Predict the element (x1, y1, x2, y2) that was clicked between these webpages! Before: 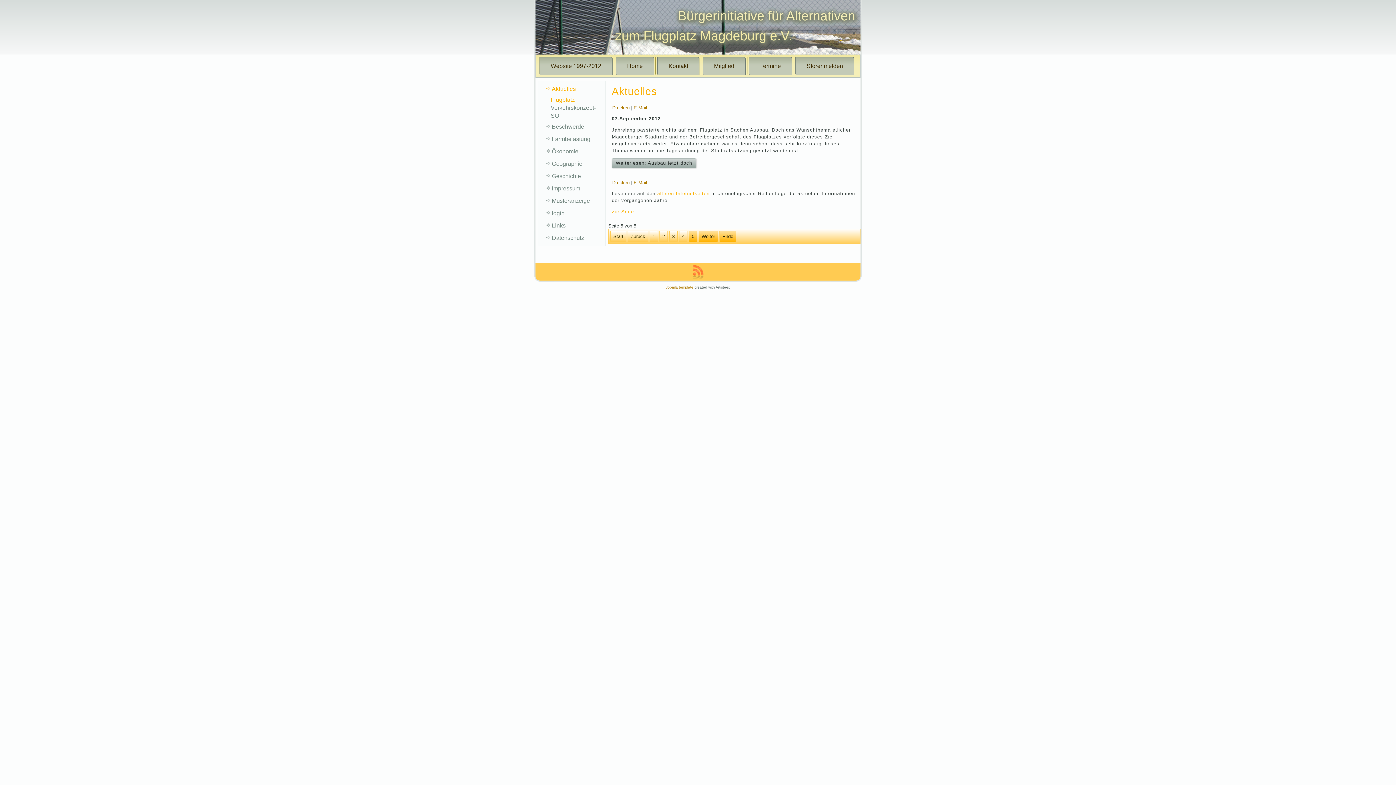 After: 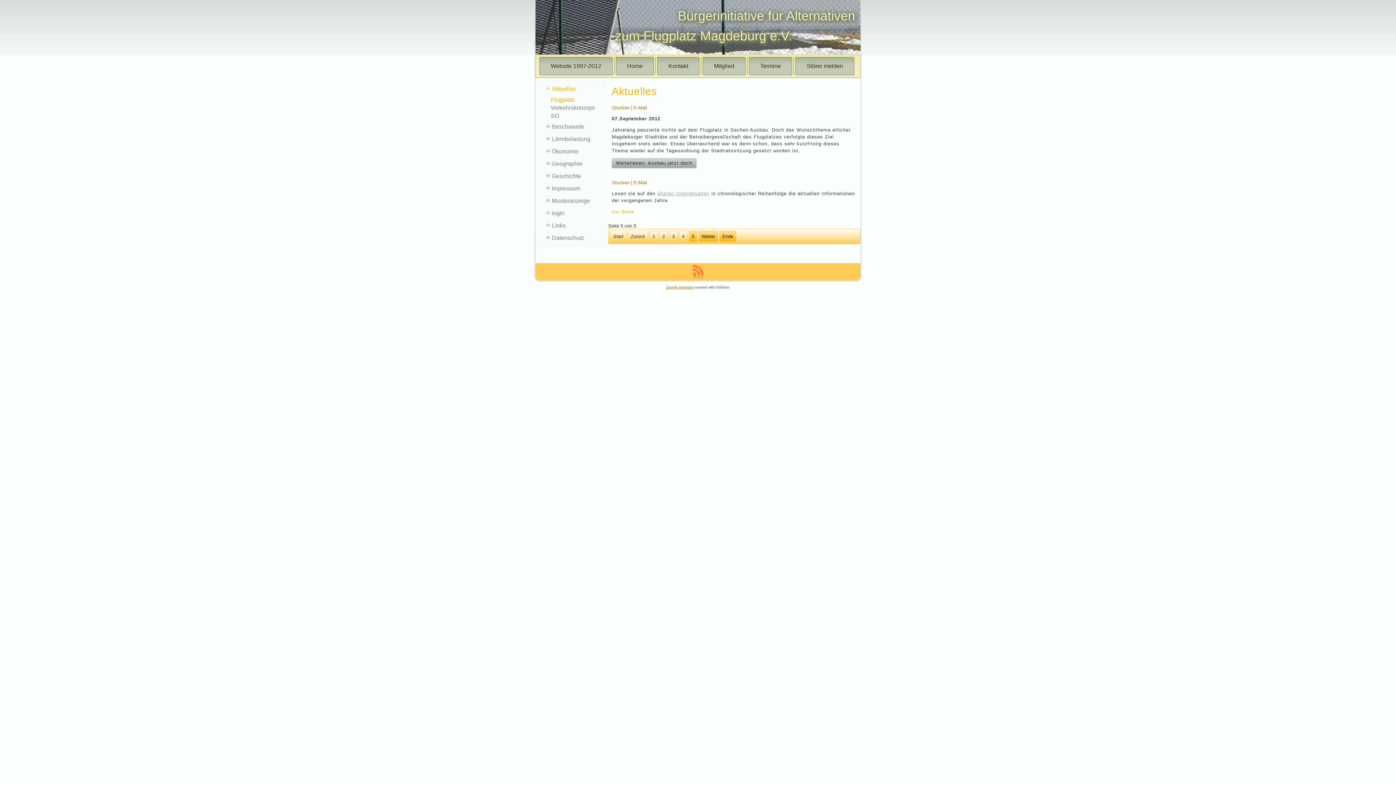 Action: bbox: (657, 190, 709, 196) label: älteren Internetseiten